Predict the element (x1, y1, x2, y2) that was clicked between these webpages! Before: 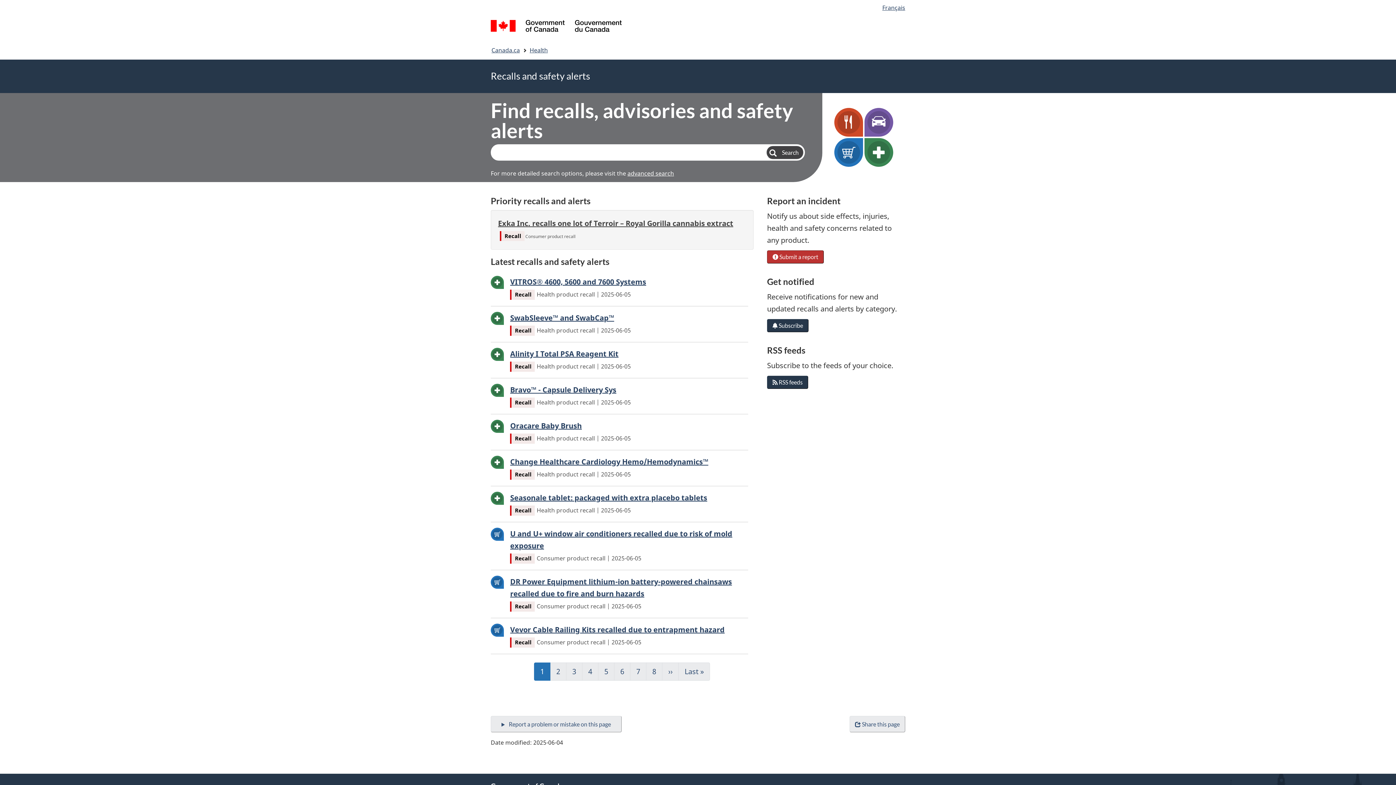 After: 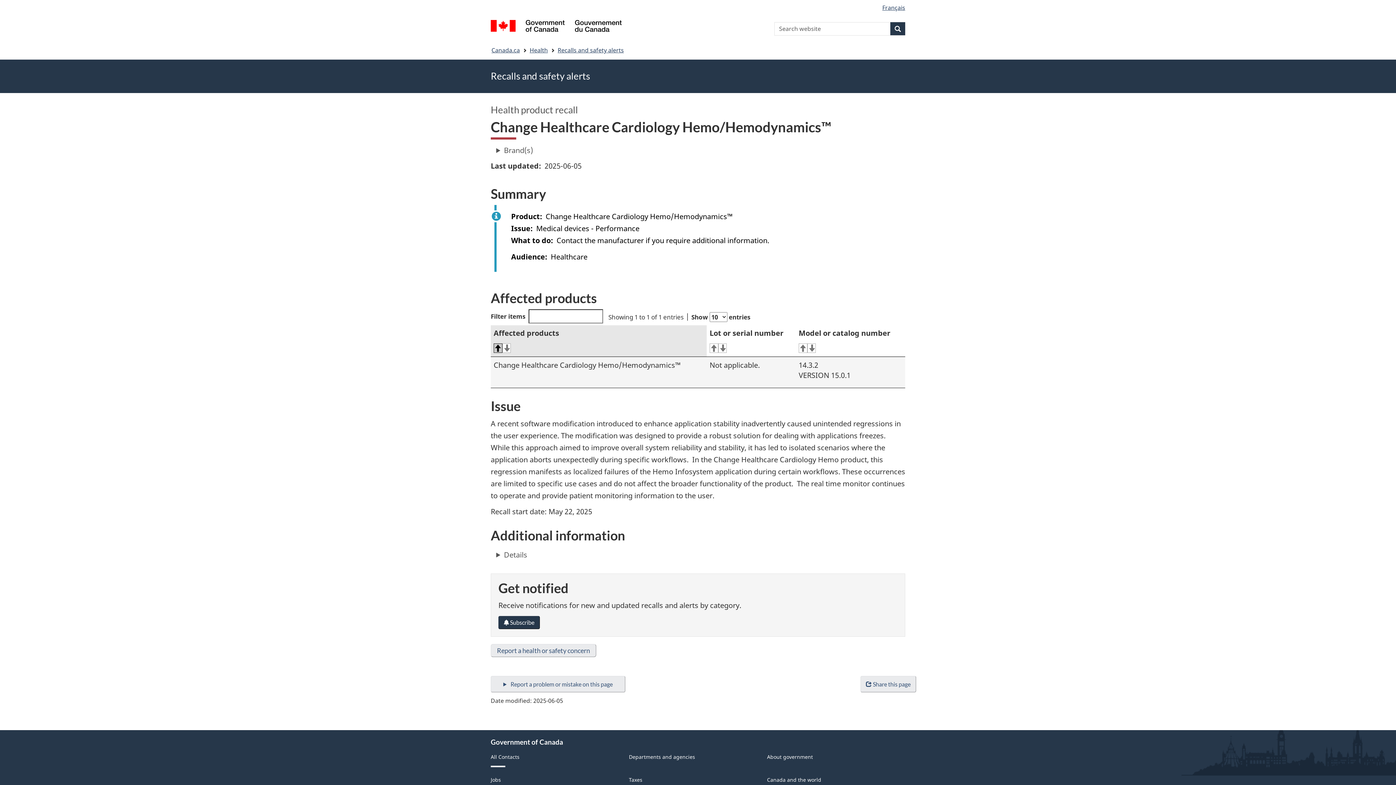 Action: bbox: (510, 457, 708, 467) label: Change Healthcare Cardiology Hemo/Hemodynamics™